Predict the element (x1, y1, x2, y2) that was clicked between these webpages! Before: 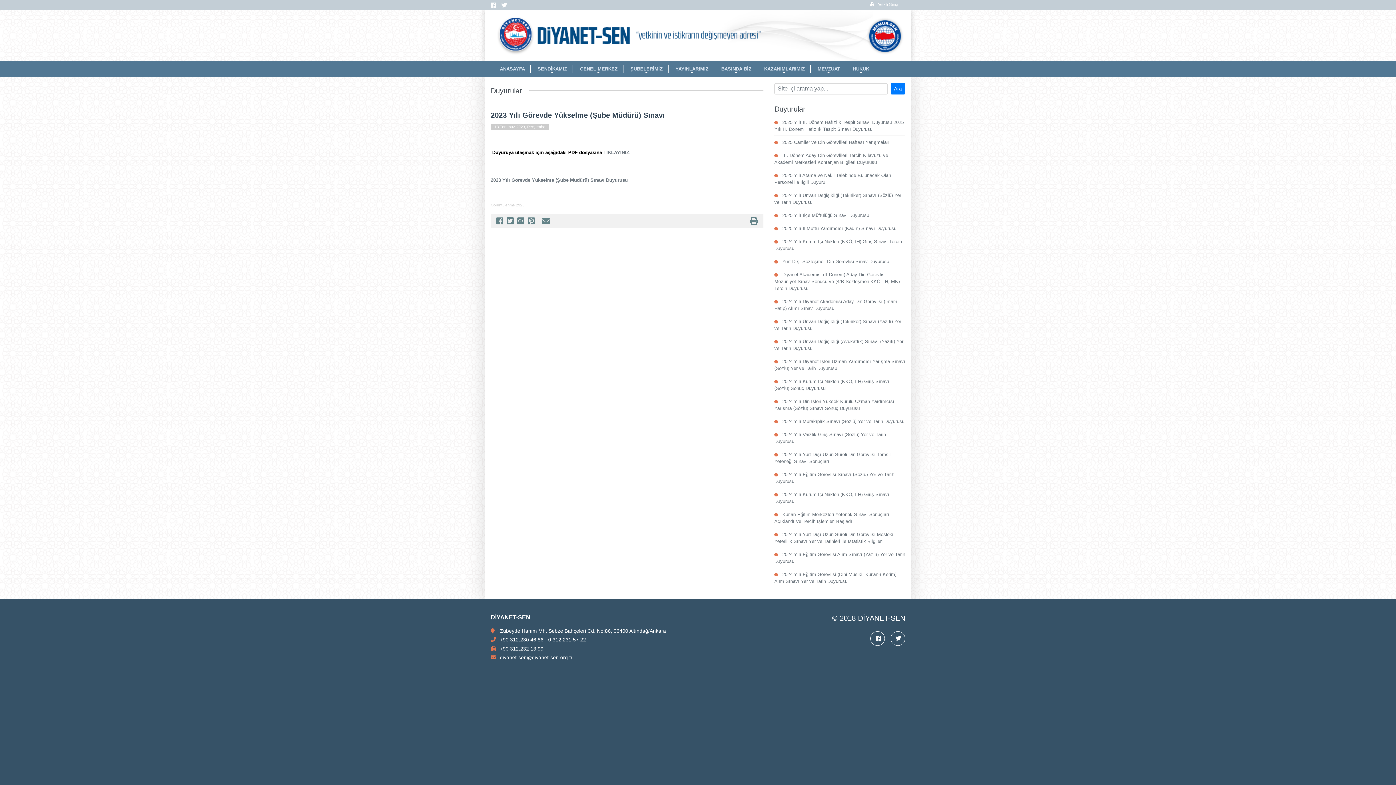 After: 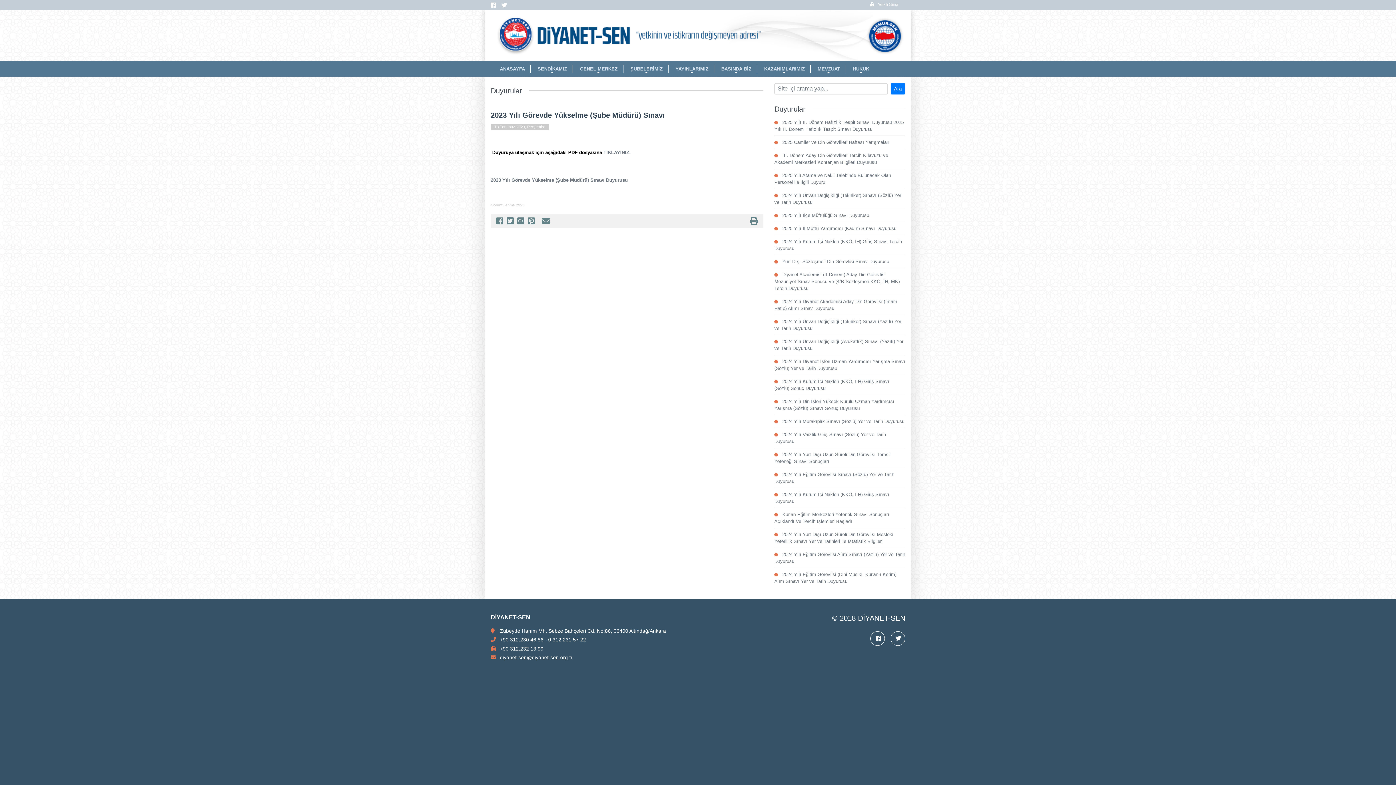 Action: label: diyanet-sen@diyanet-sen.org.tr bbox: (500, 654, 572, 660)